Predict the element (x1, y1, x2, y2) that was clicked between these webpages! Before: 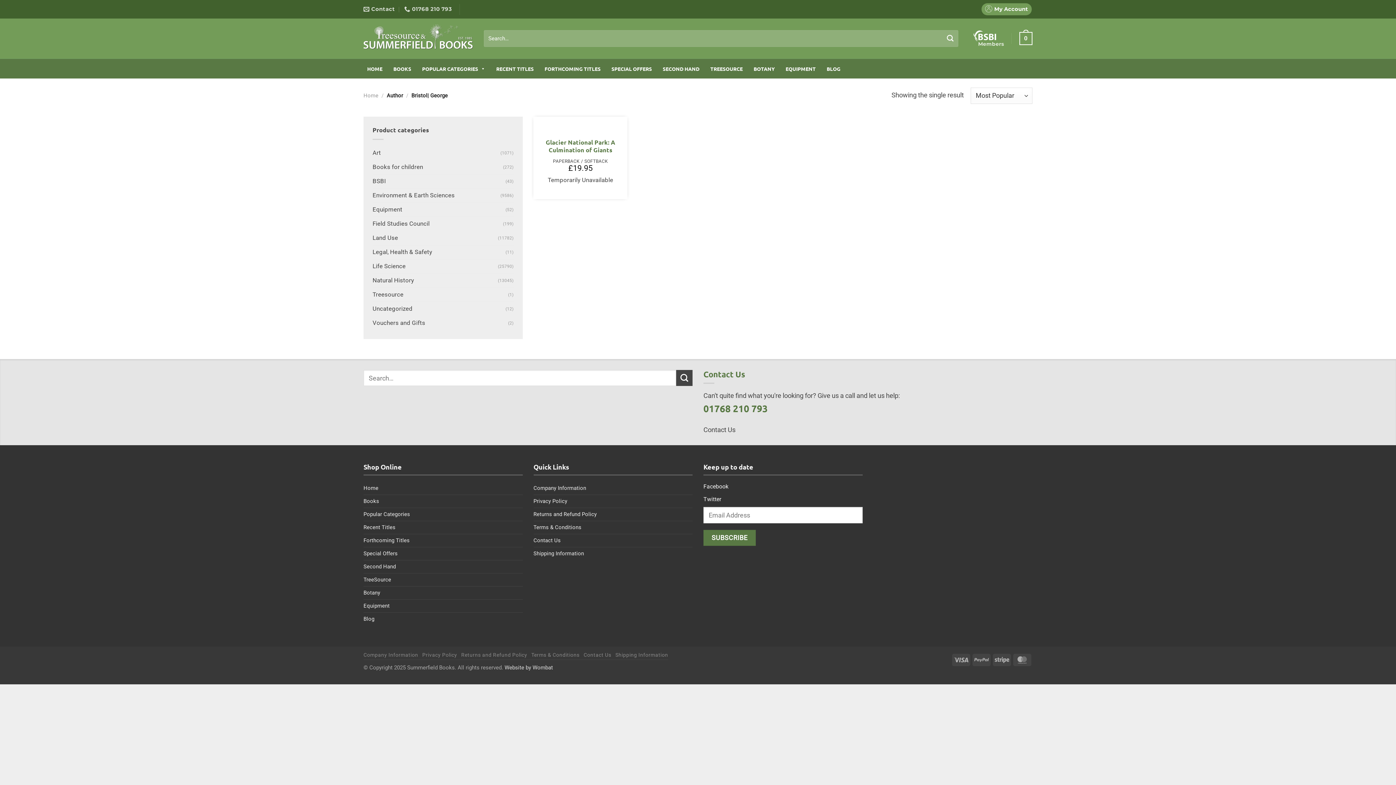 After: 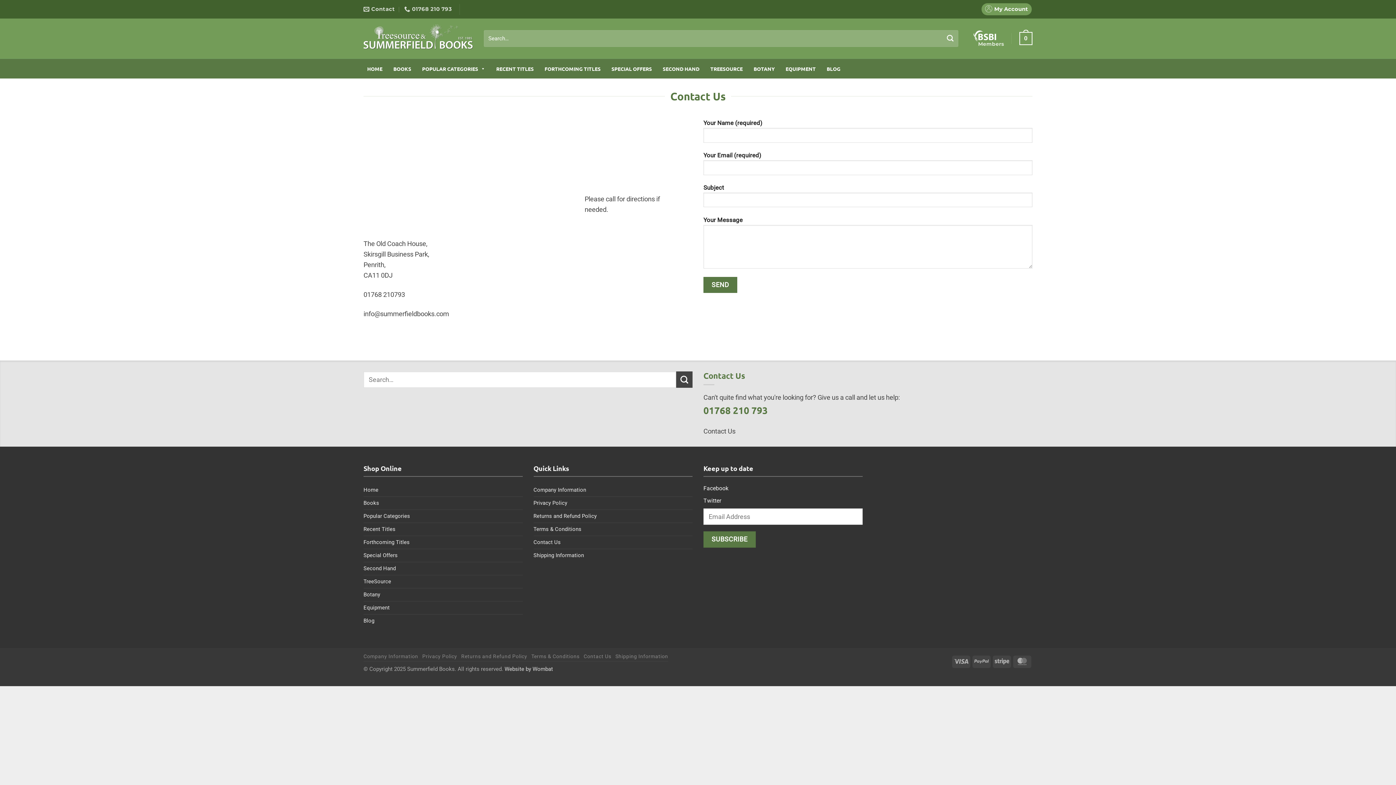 Action: bbox: (583, 652, 611, 658) label: Contact Us